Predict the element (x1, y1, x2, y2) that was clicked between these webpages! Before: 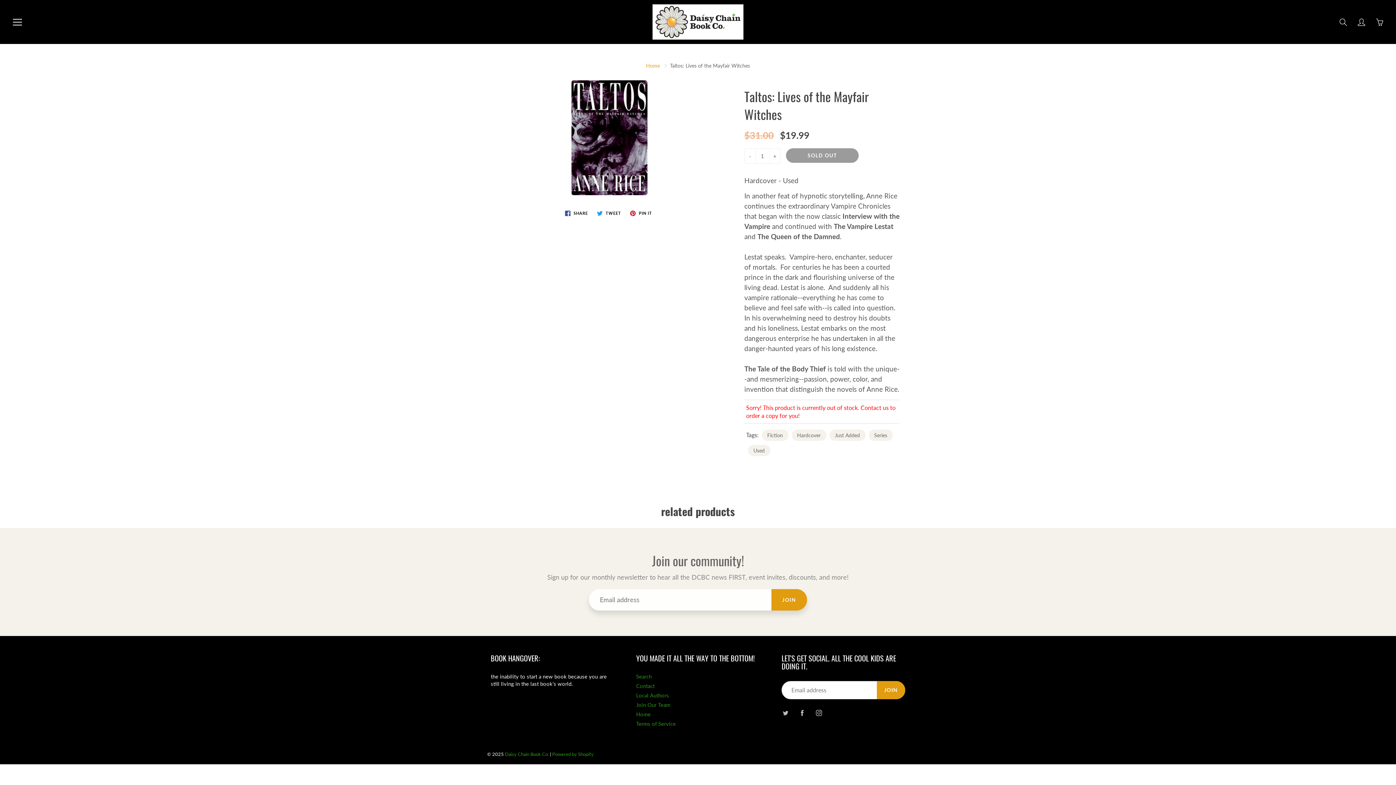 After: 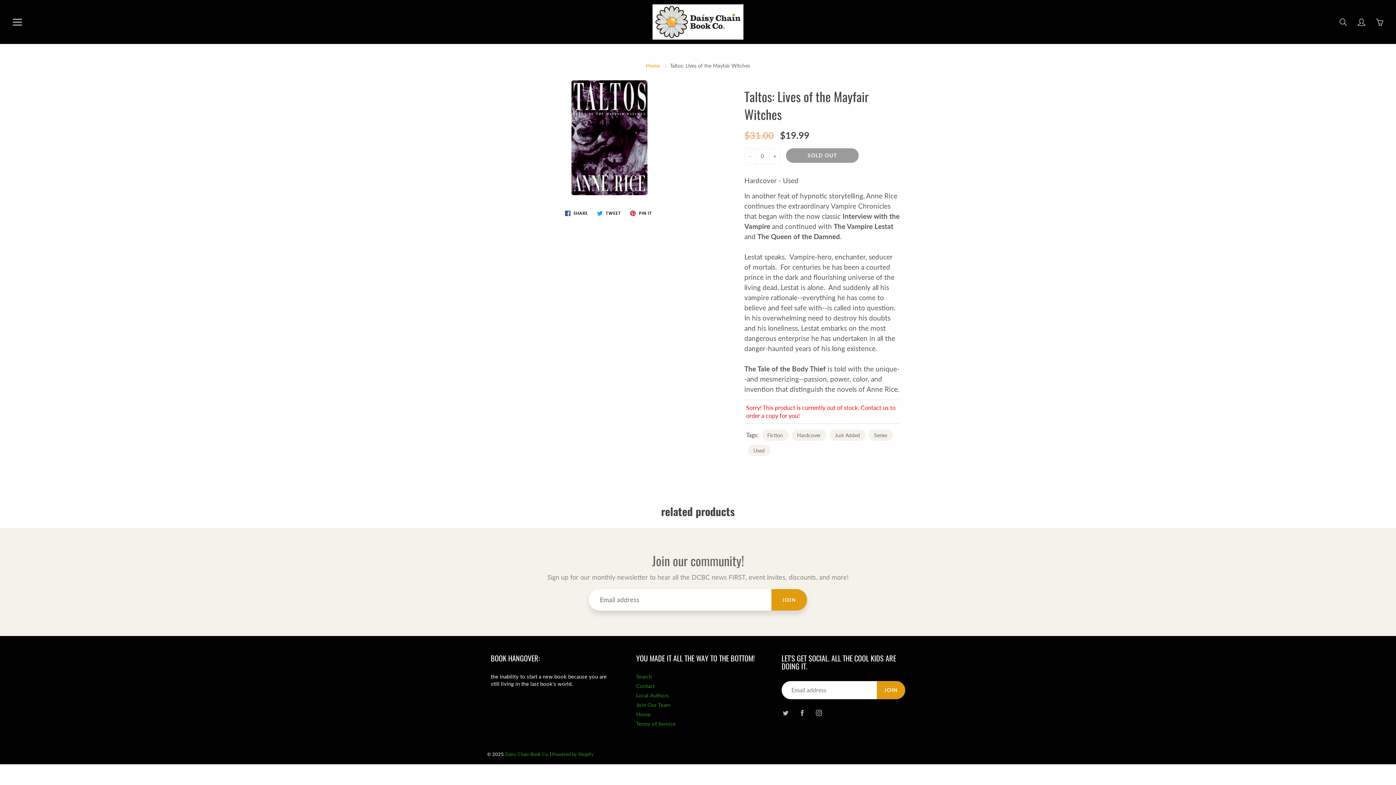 Action: bbox: (744, 148, 755, 163) label: -